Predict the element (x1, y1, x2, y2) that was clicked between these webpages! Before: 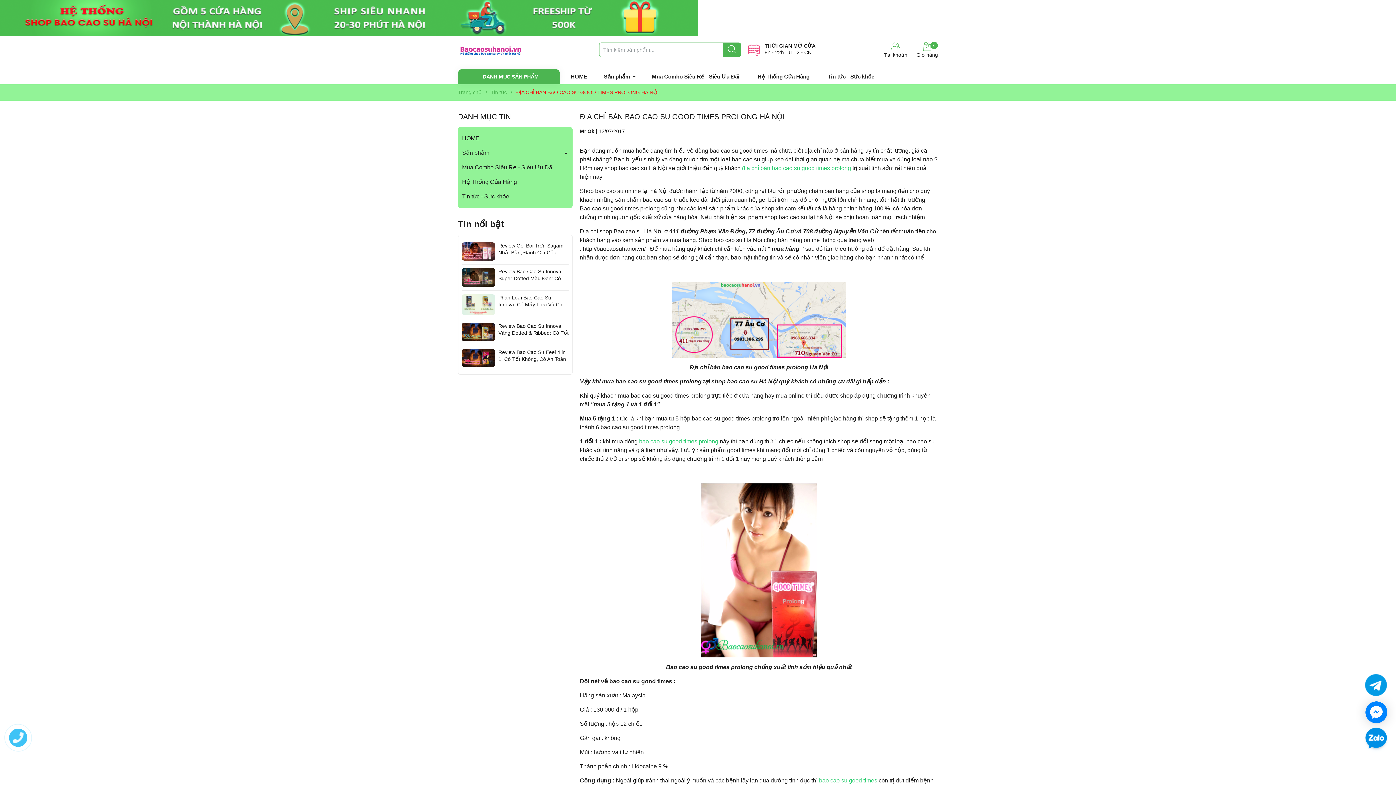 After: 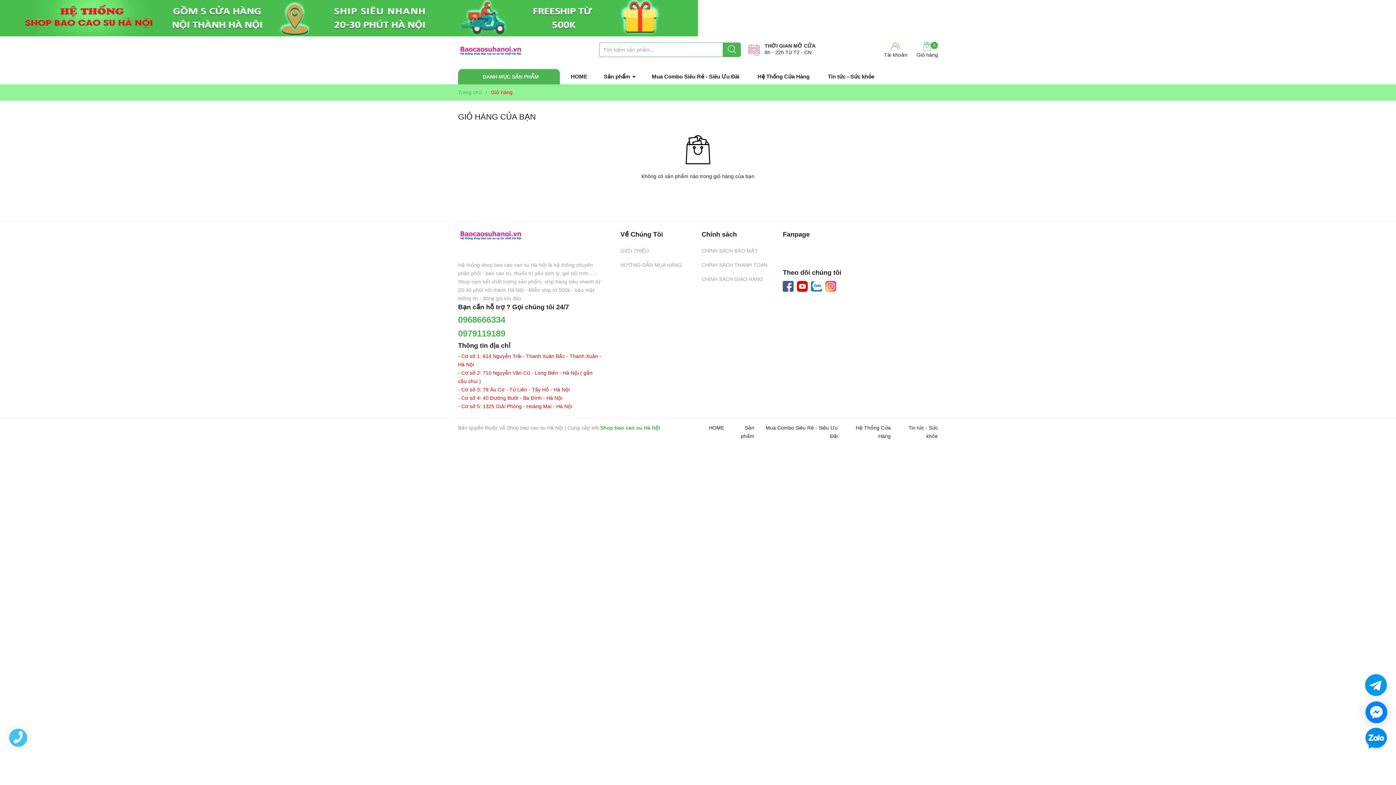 Action: bbox: (907, 41, 938, 59) label: 0
Giỏ hàng